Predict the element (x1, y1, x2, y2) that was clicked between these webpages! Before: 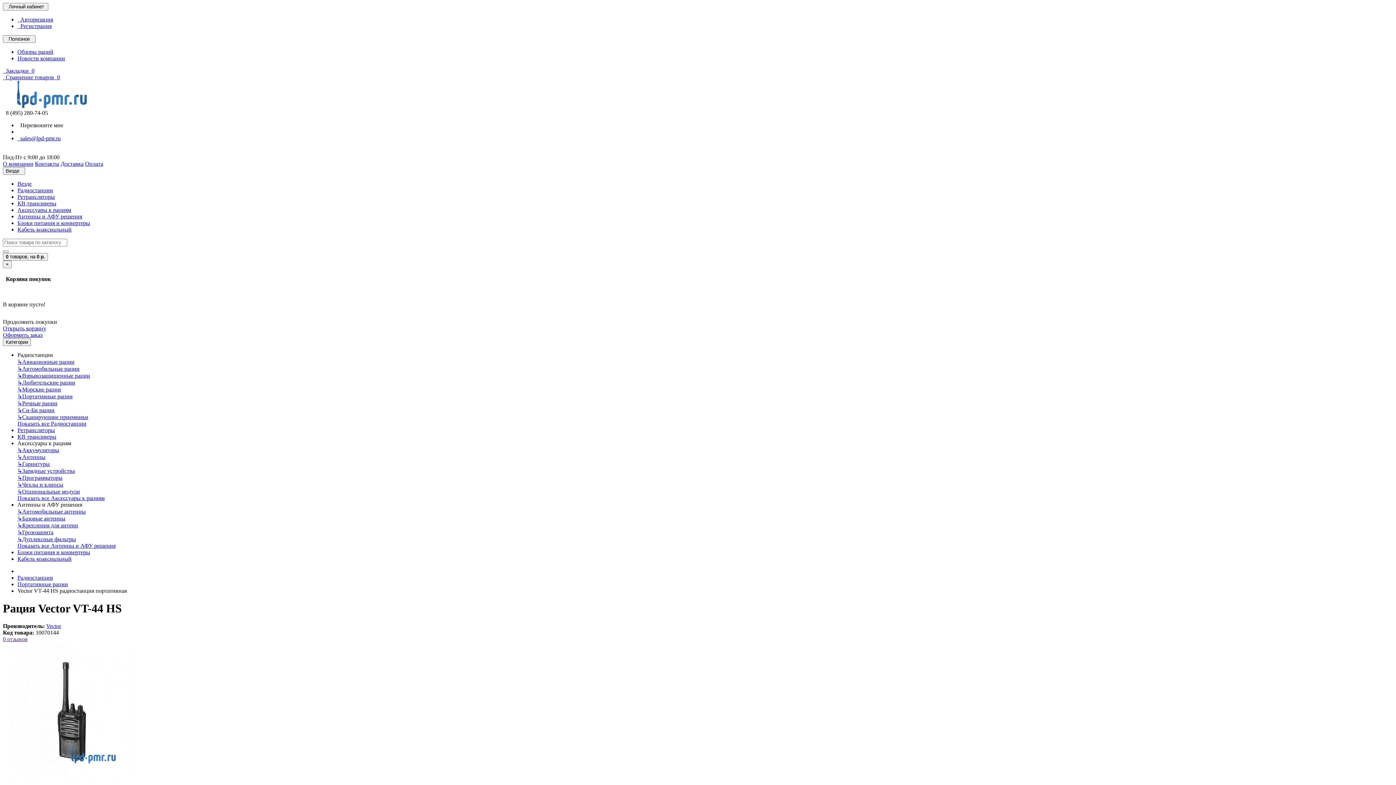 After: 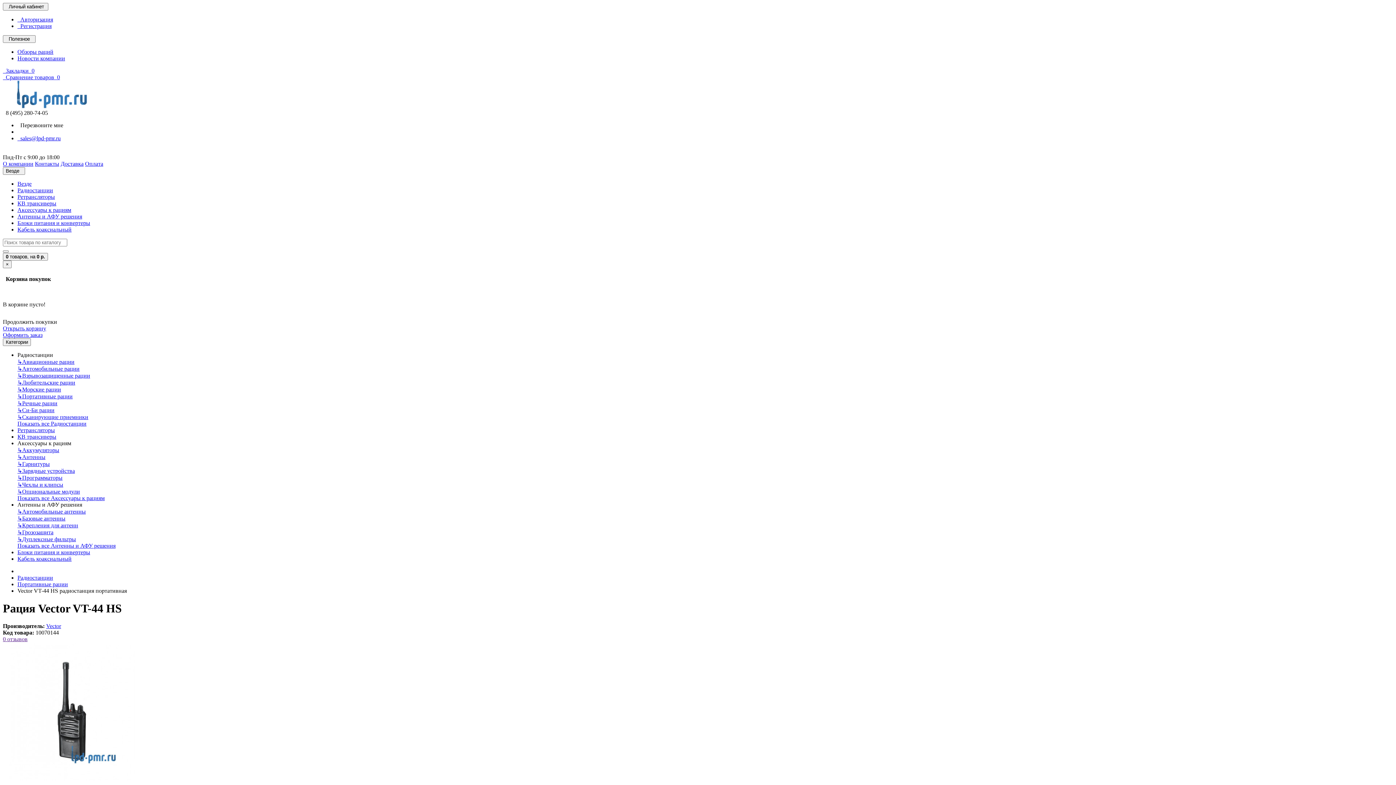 Action: bbox: (17, 213, 82, 219) label: Антенны и АФУ решения